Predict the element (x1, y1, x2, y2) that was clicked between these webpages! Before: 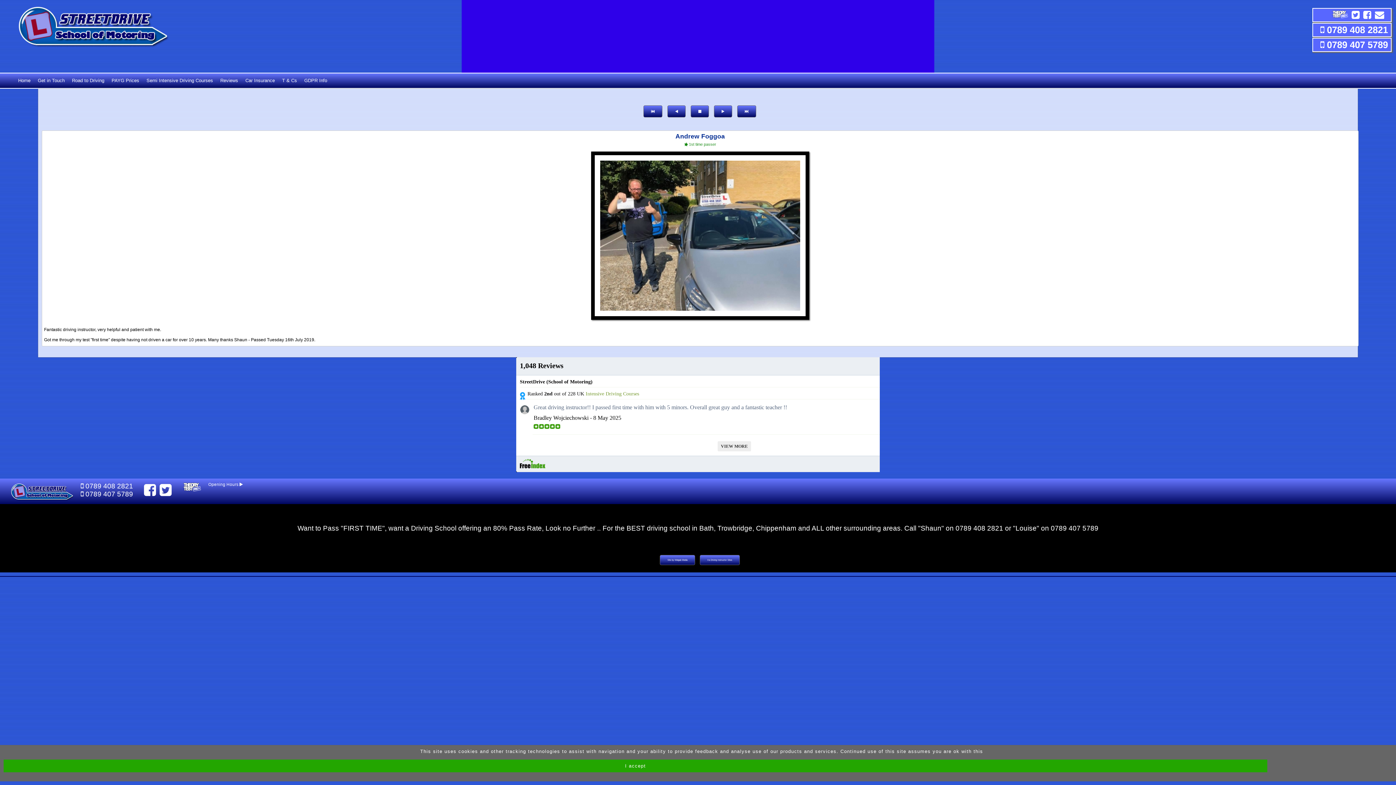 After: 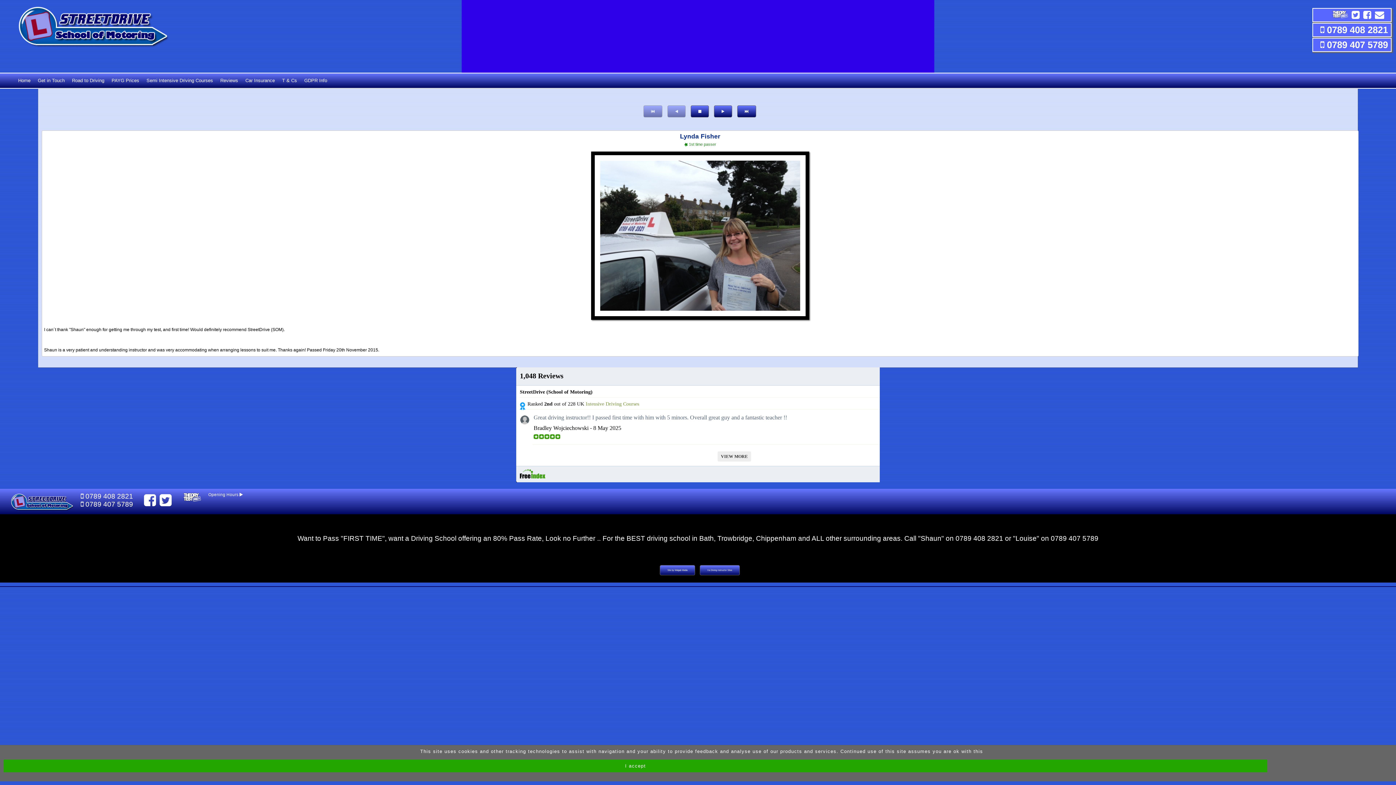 Action: bbox: (640, 107, 662, 113)